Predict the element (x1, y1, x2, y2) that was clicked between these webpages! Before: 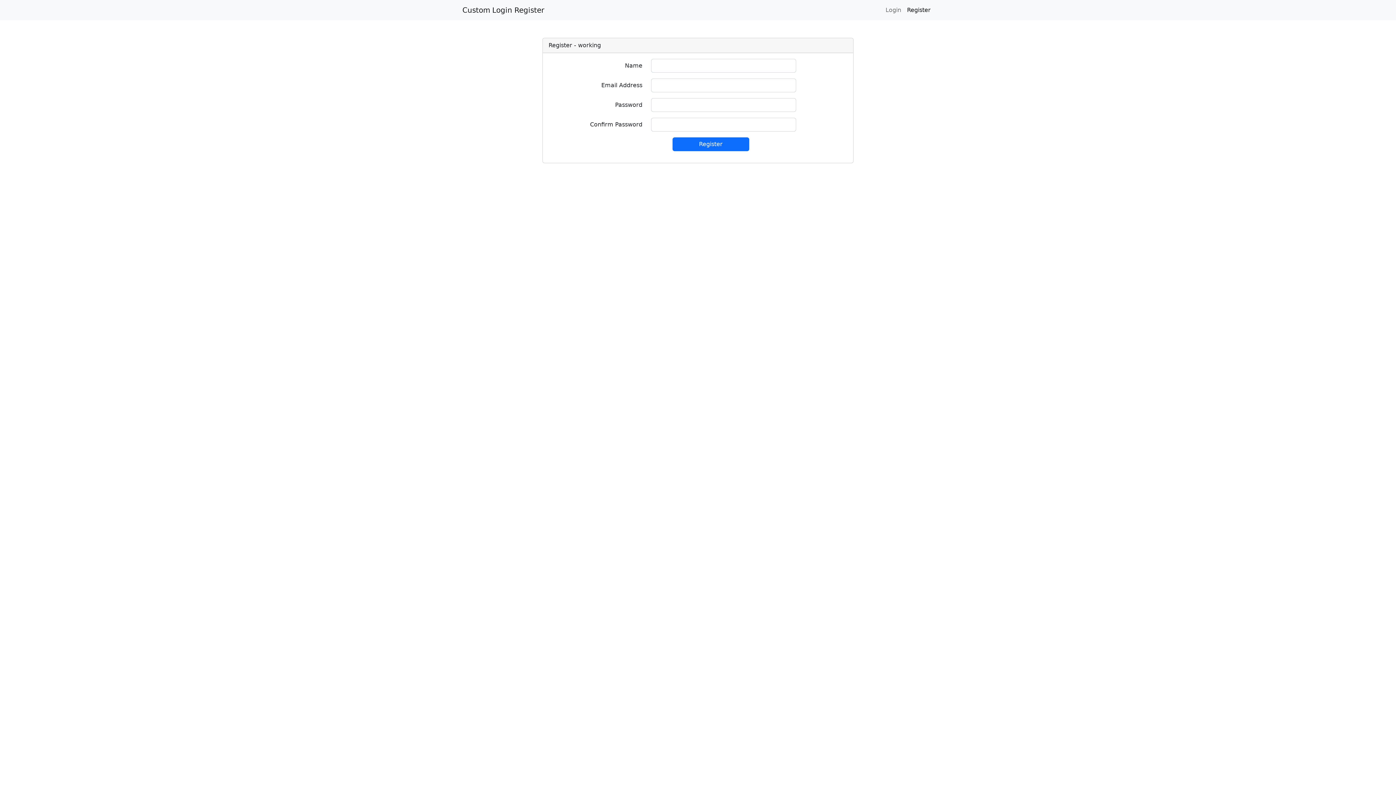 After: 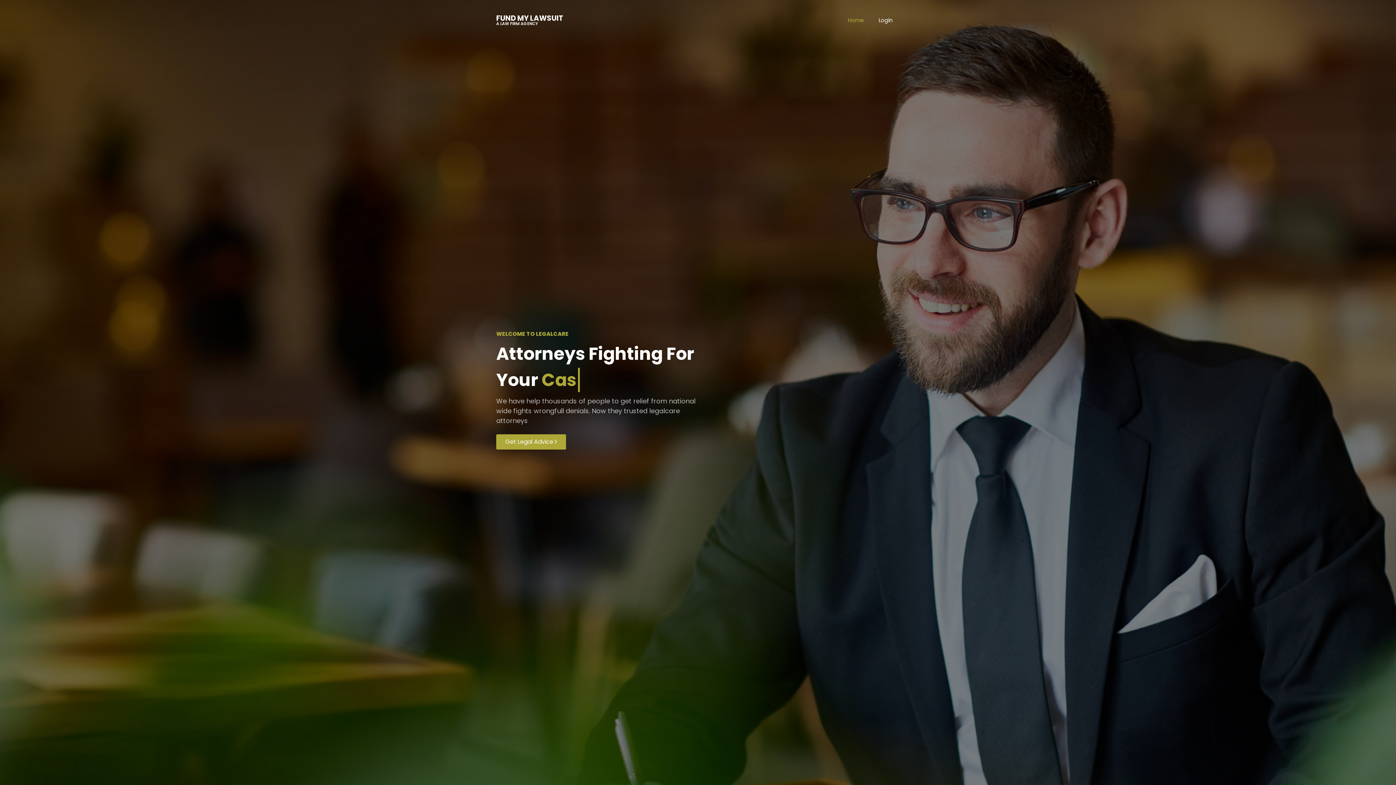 Action: label: Custom Login Register bbox: (462, 2, 544, 17)